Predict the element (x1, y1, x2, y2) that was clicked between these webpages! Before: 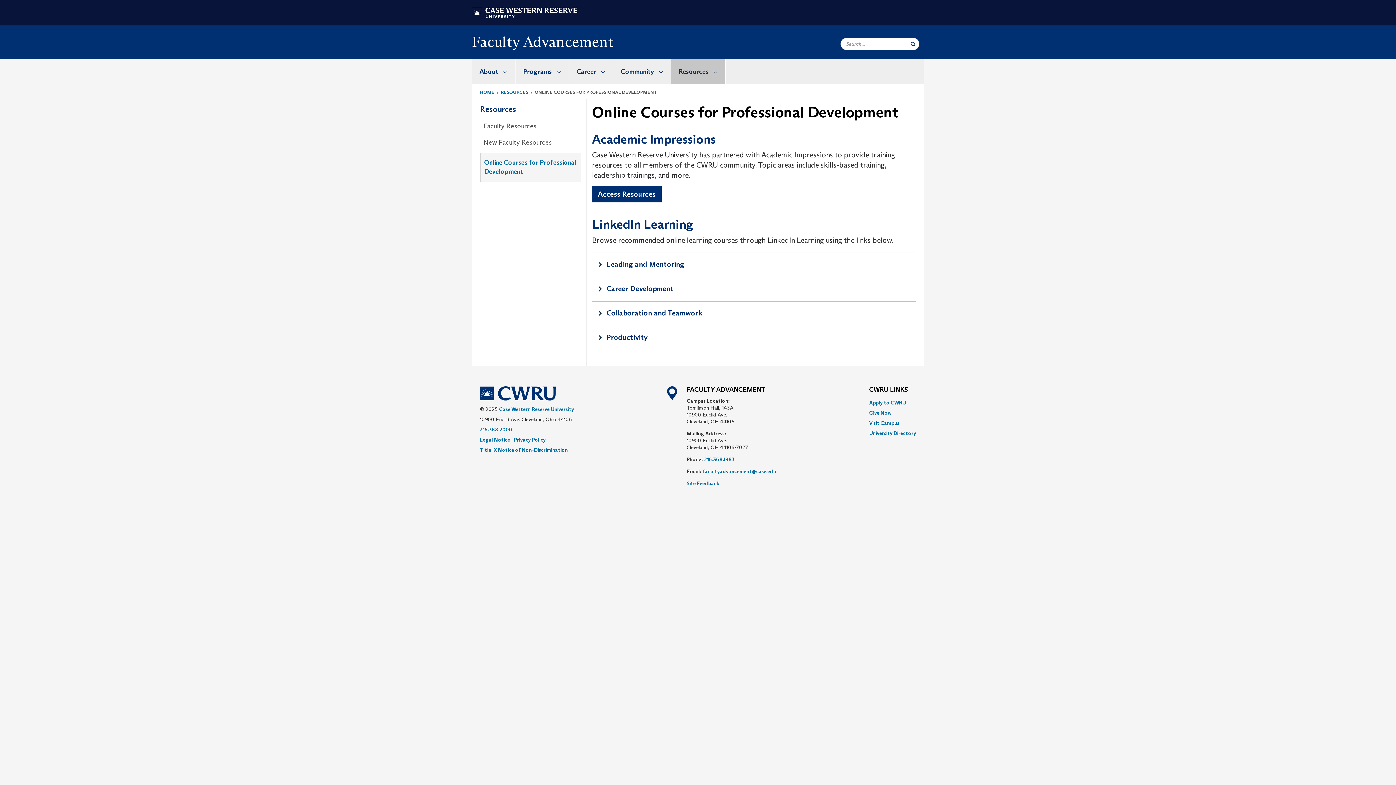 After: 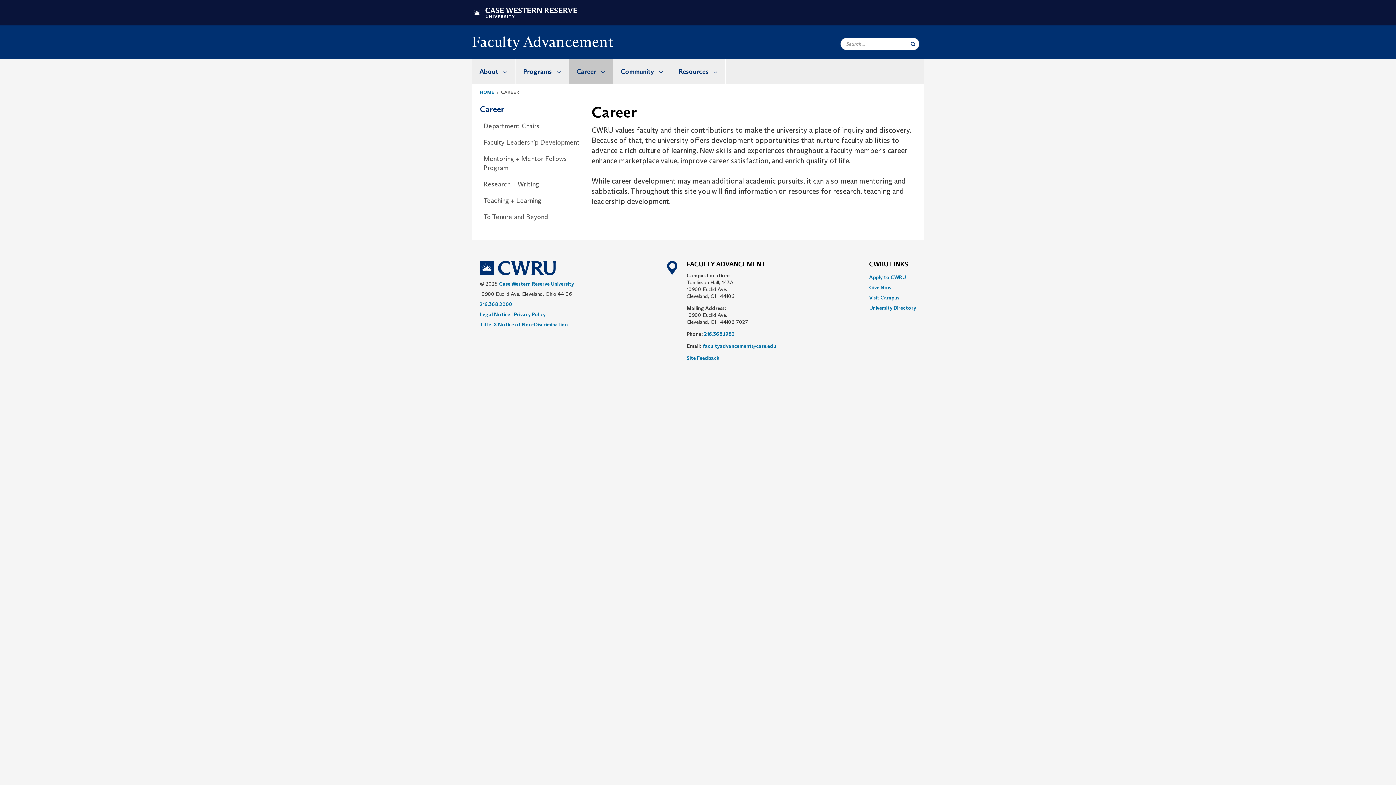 Action: label: Career bbox: (569, 59, 613, 83)